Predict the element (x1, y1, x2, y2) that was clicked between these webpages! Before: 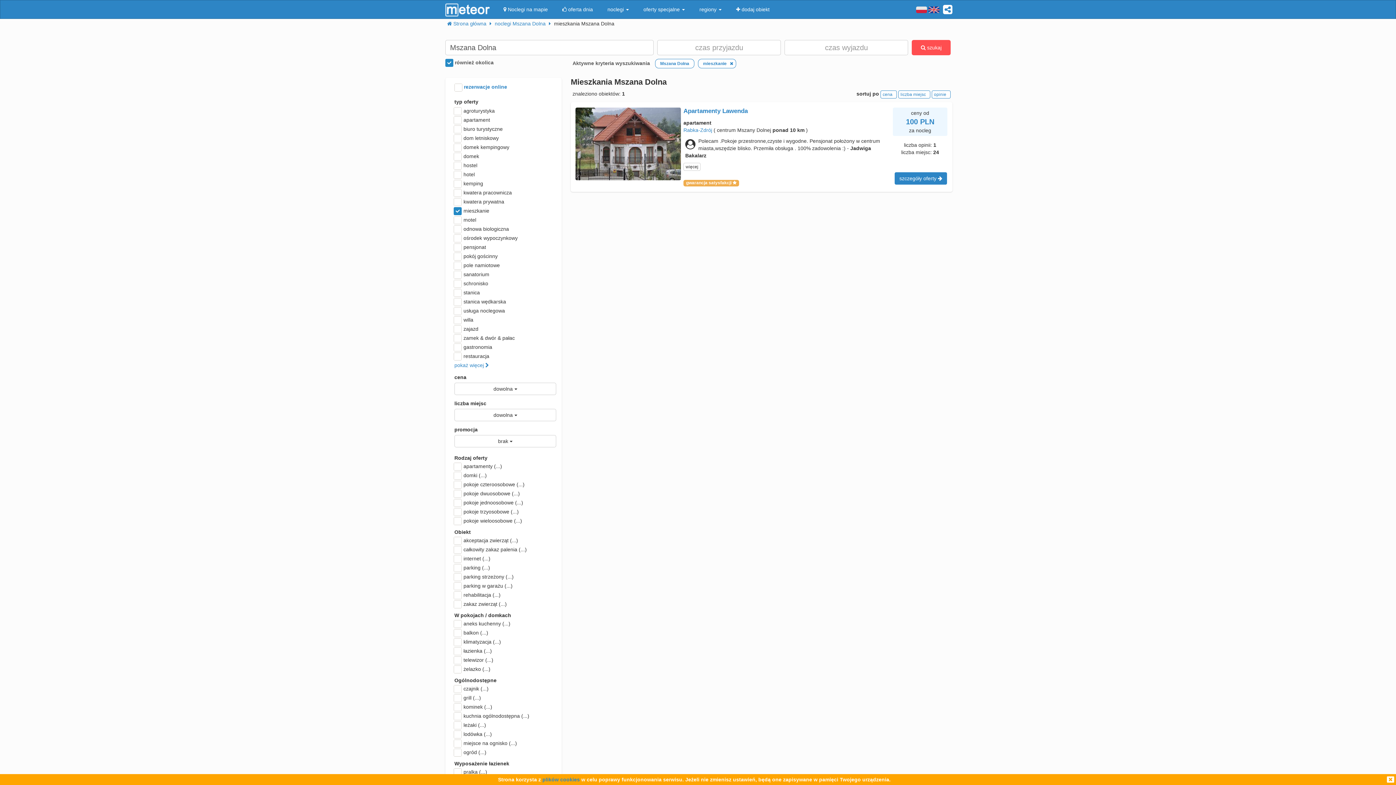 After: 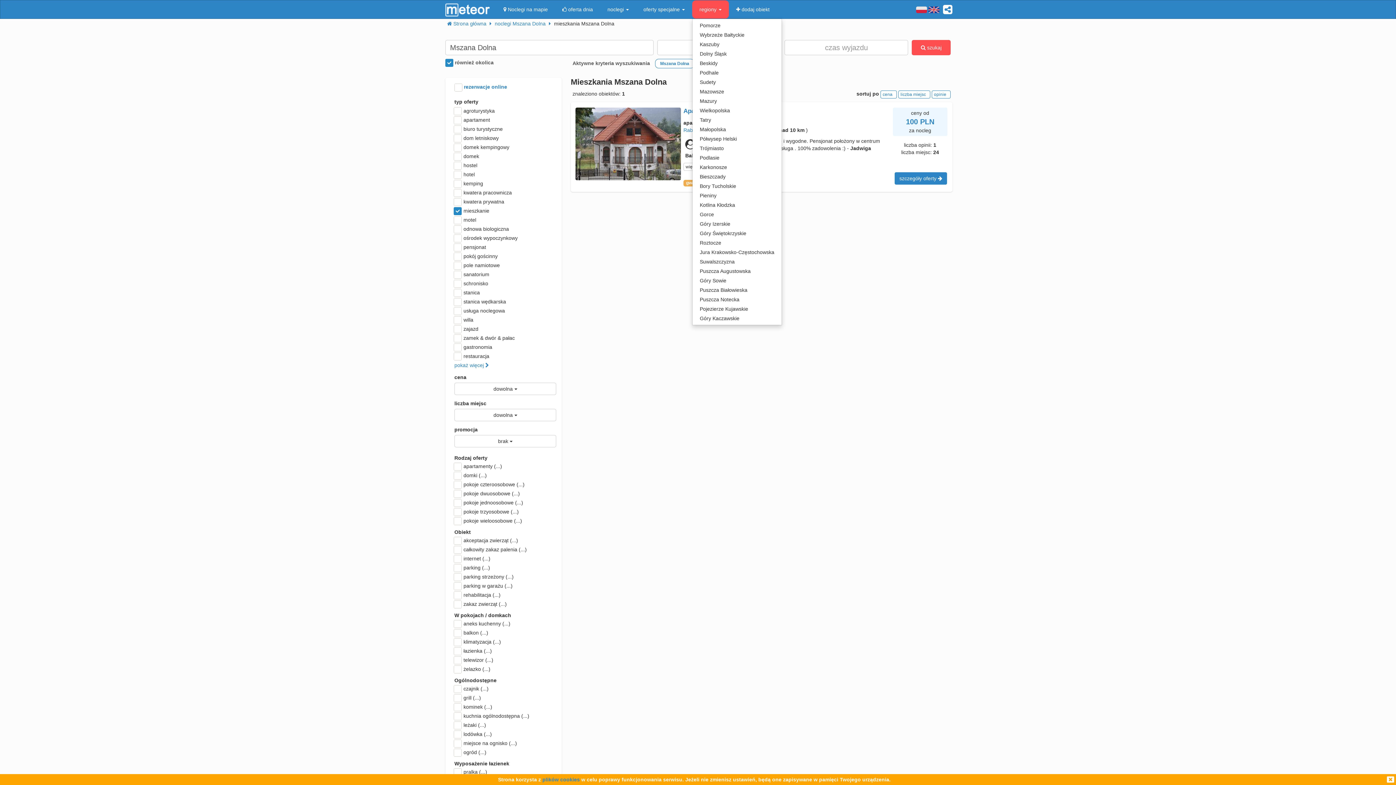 Action: label: regiony  bbox: (692, 0, 729, 18)